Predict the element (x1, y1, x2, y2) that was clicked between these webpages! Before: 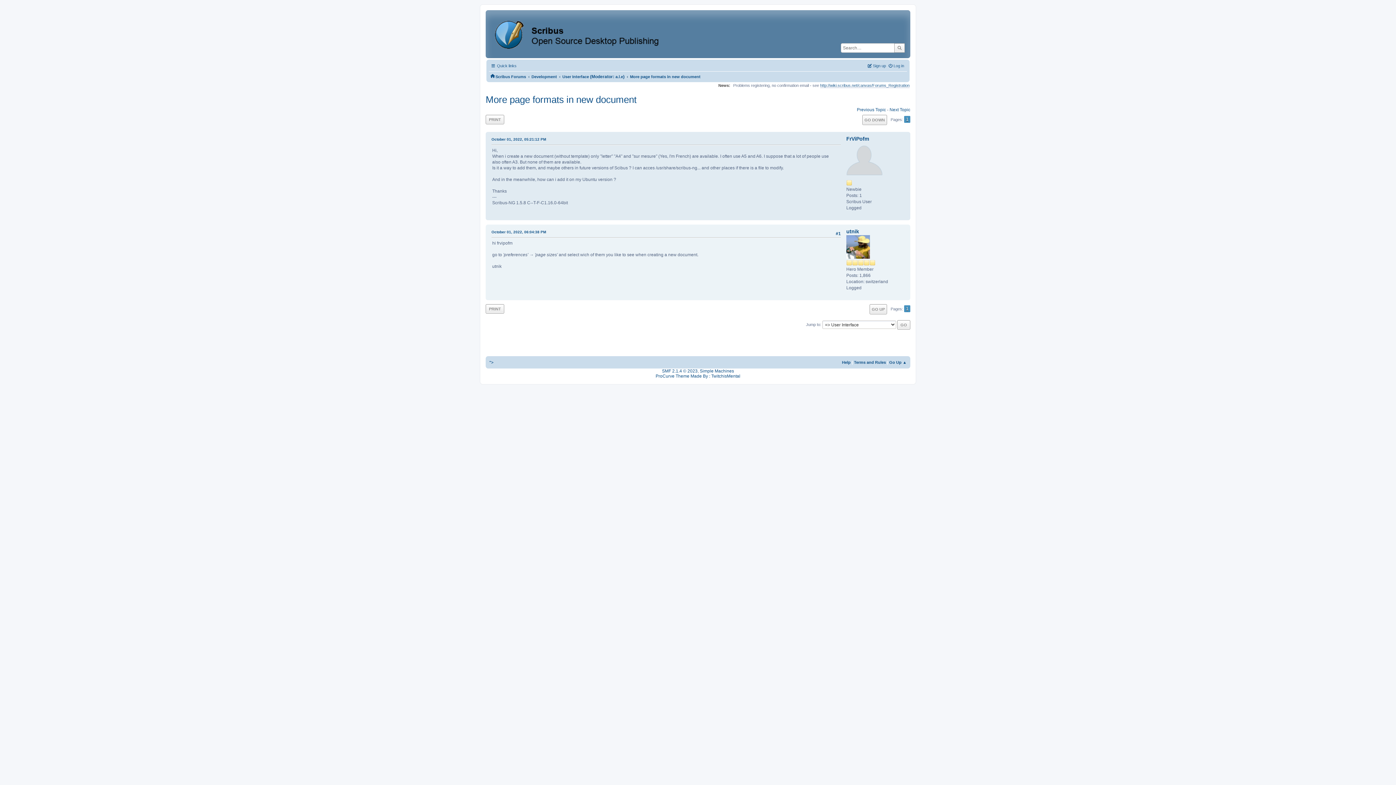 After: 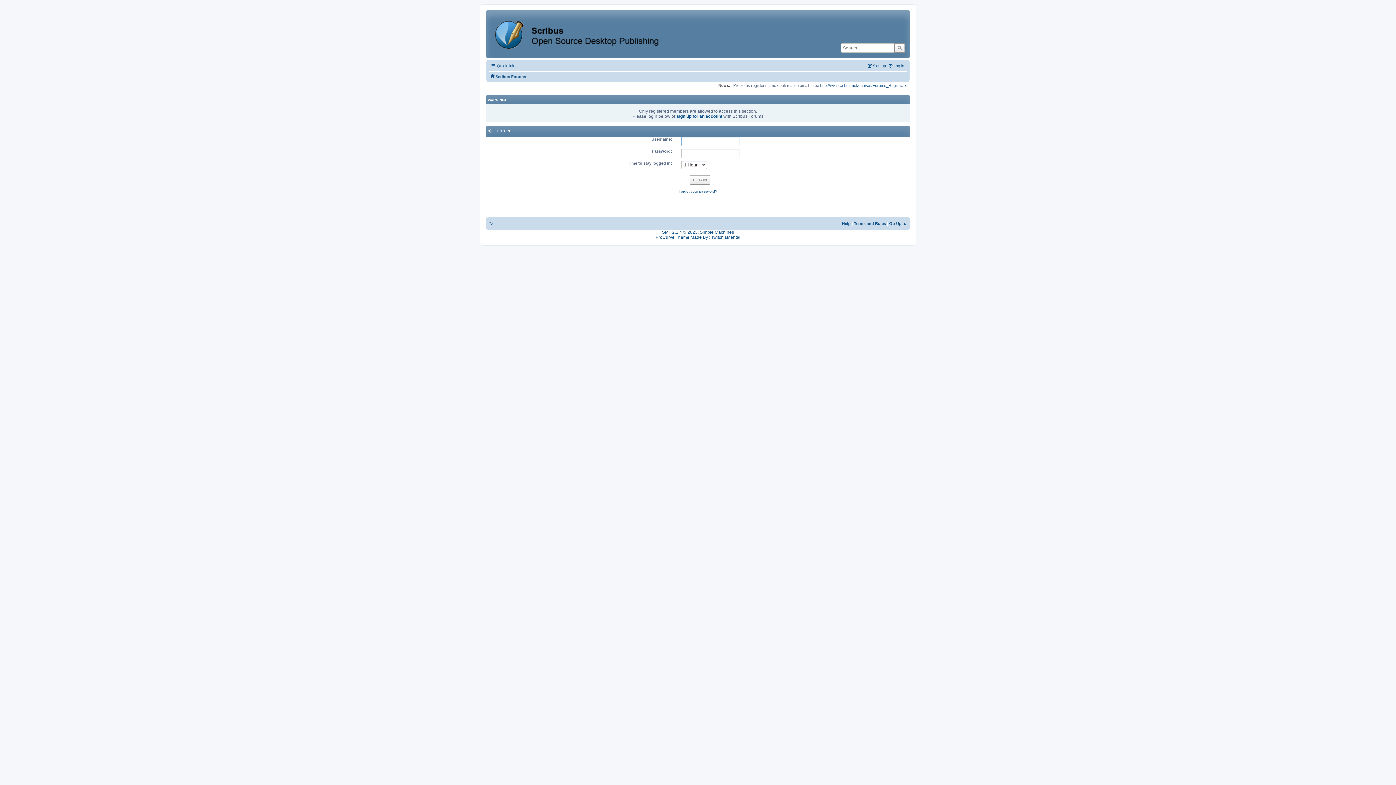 Action: bbox: (846, 157, 882, 162)